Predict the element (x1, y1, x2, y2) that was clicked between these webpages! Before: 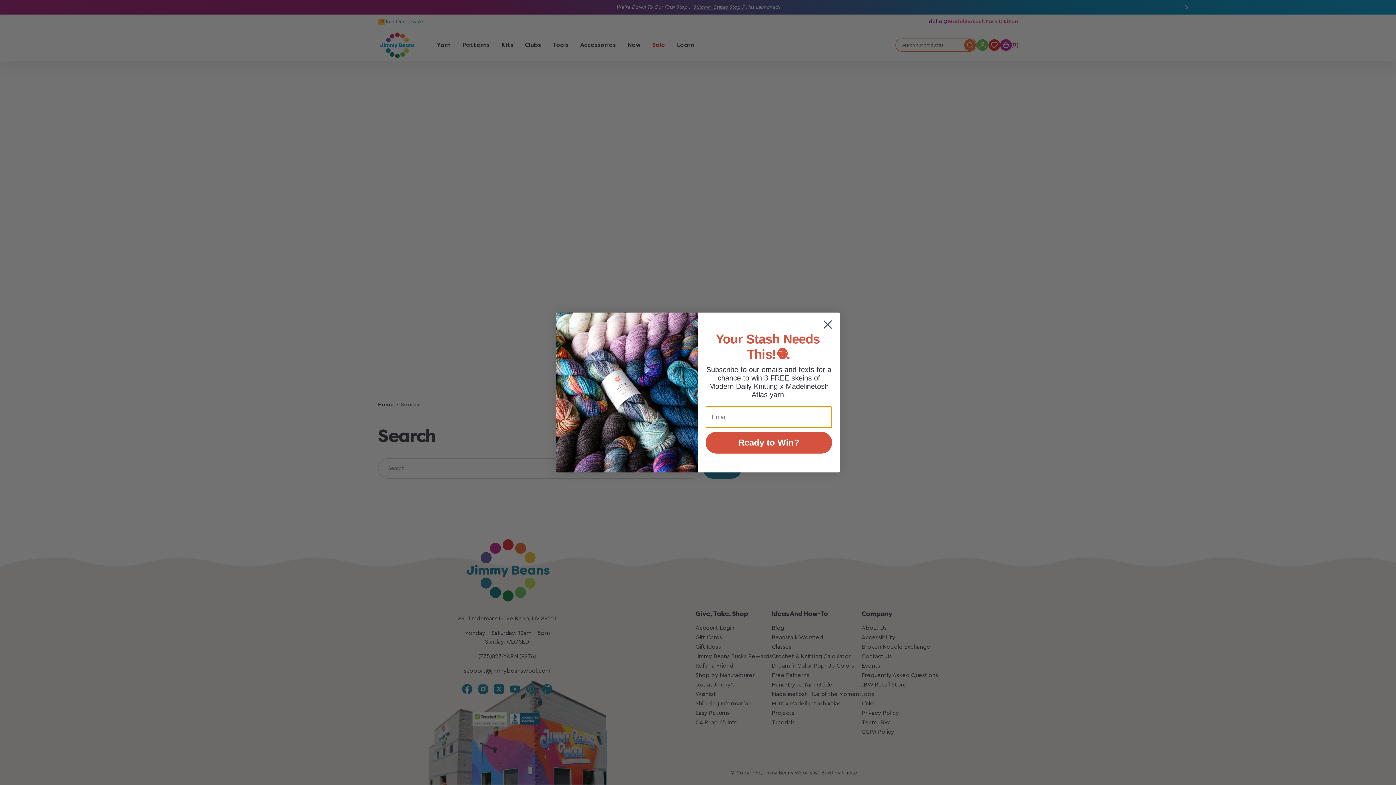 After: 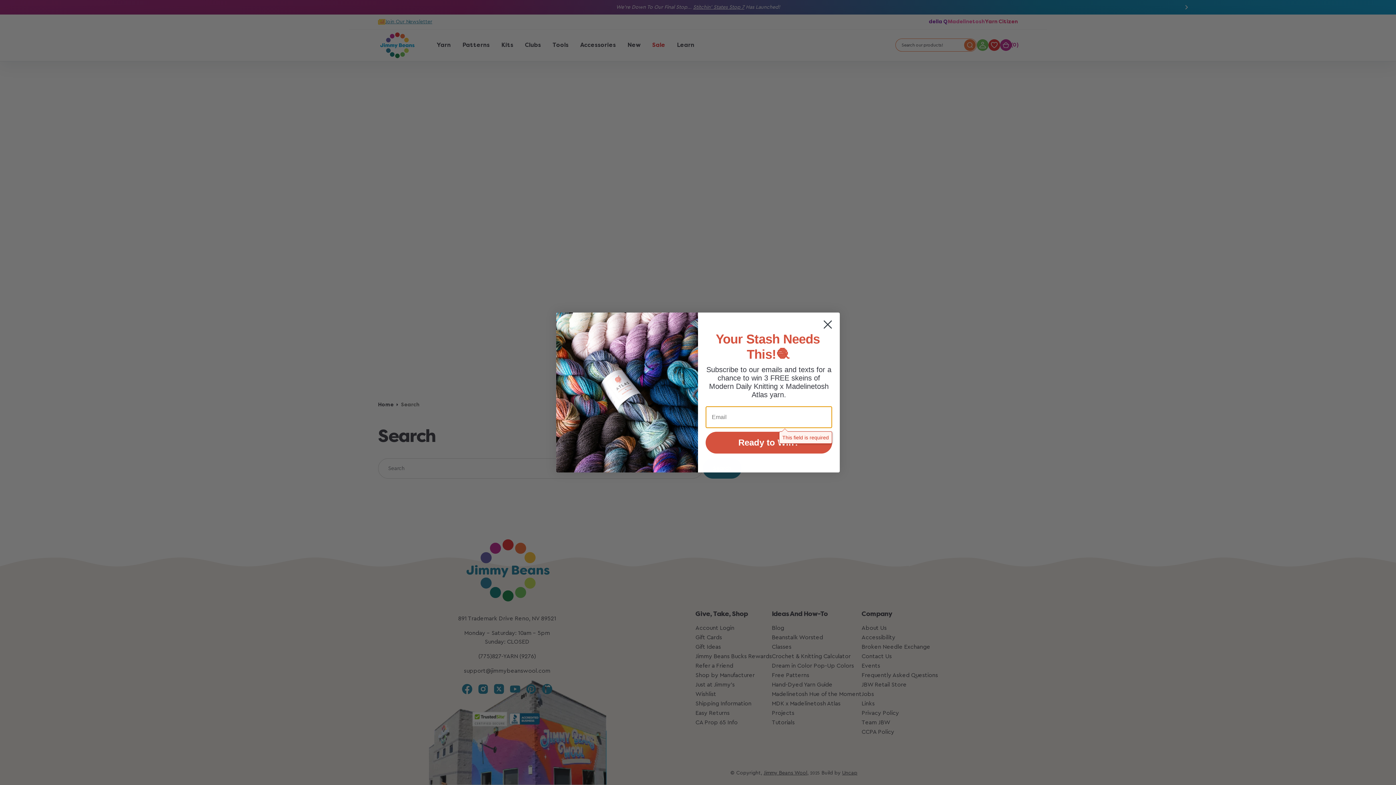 Action: label: Ready to Win? bbox: (705, 432, 832, 453)